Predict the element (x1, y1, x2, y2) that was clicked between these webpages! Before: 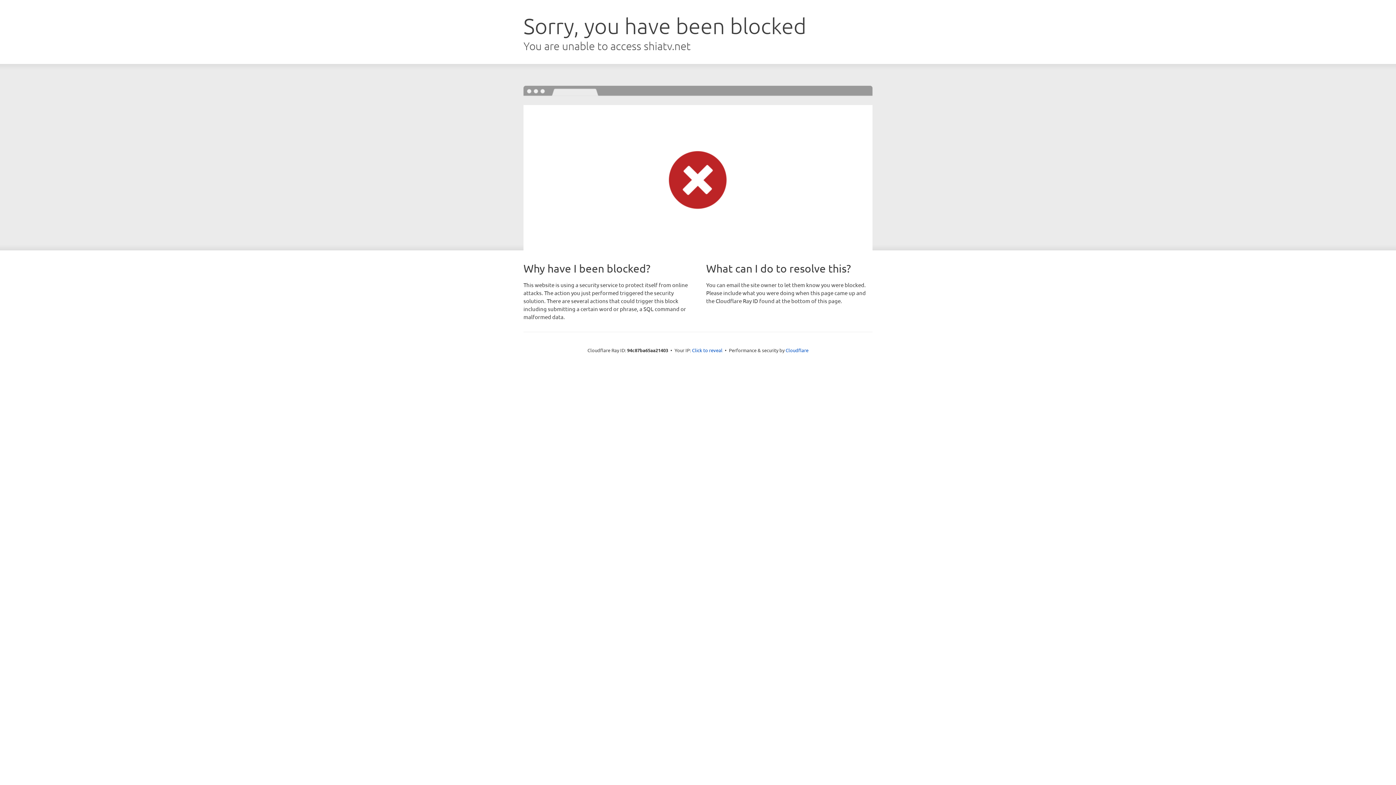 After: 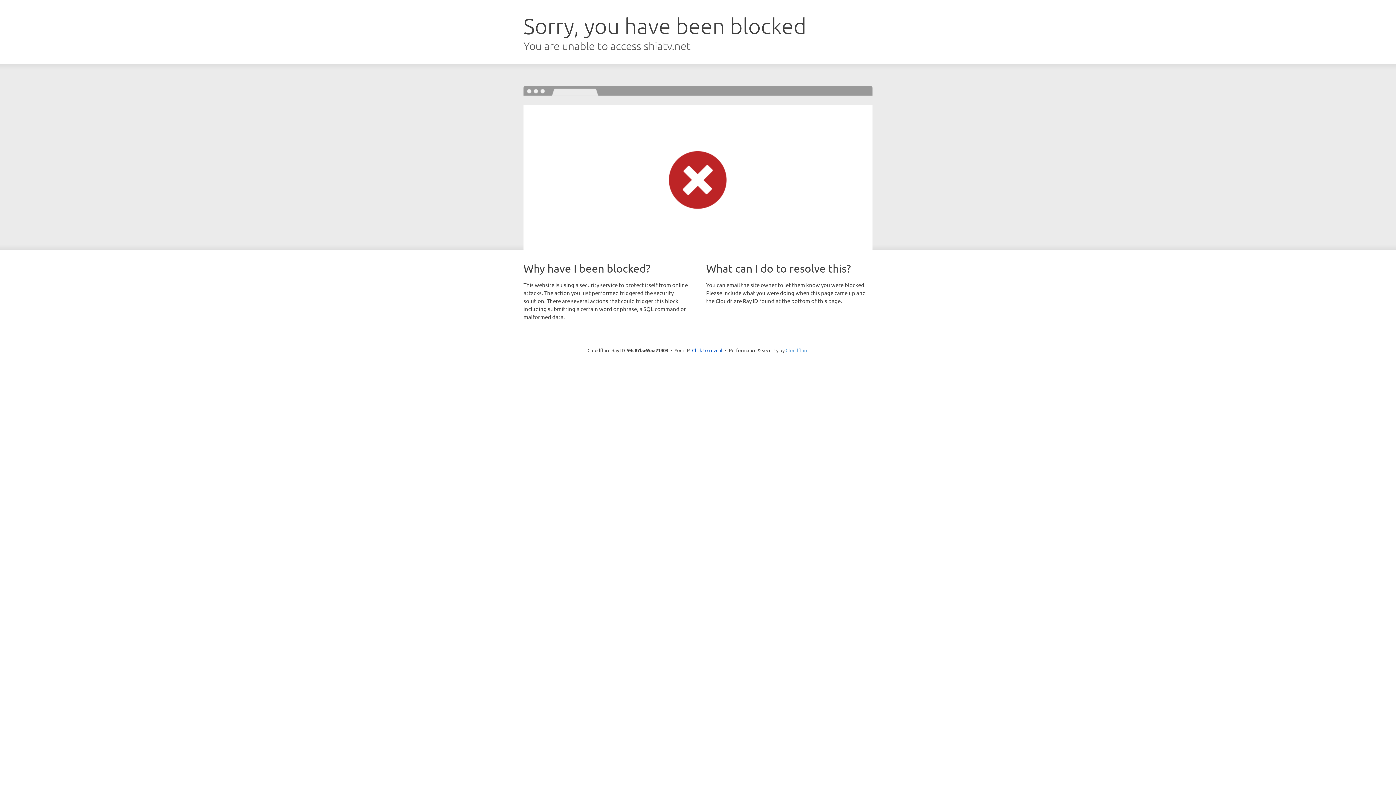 Action: label: Cloudflare bbox: (785, 347, 808, 353)